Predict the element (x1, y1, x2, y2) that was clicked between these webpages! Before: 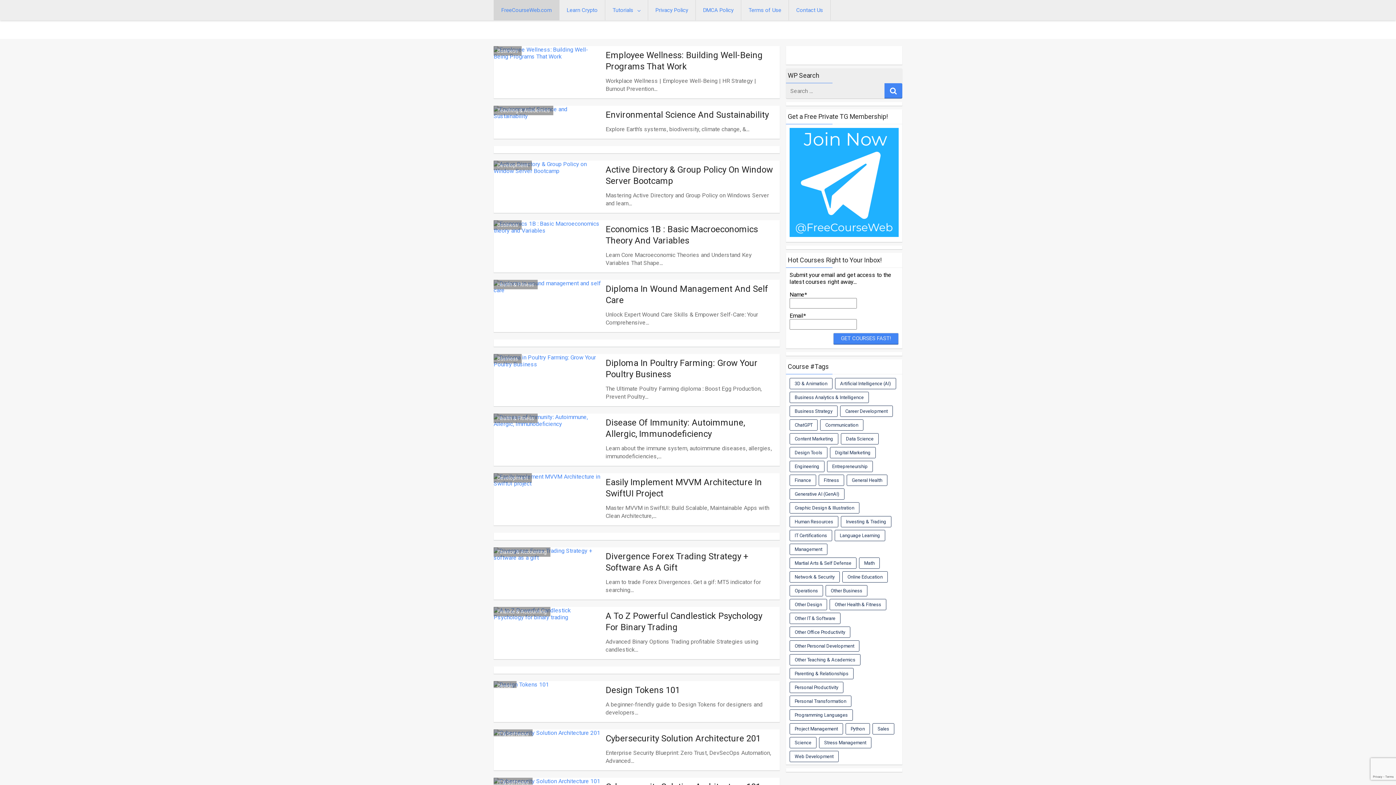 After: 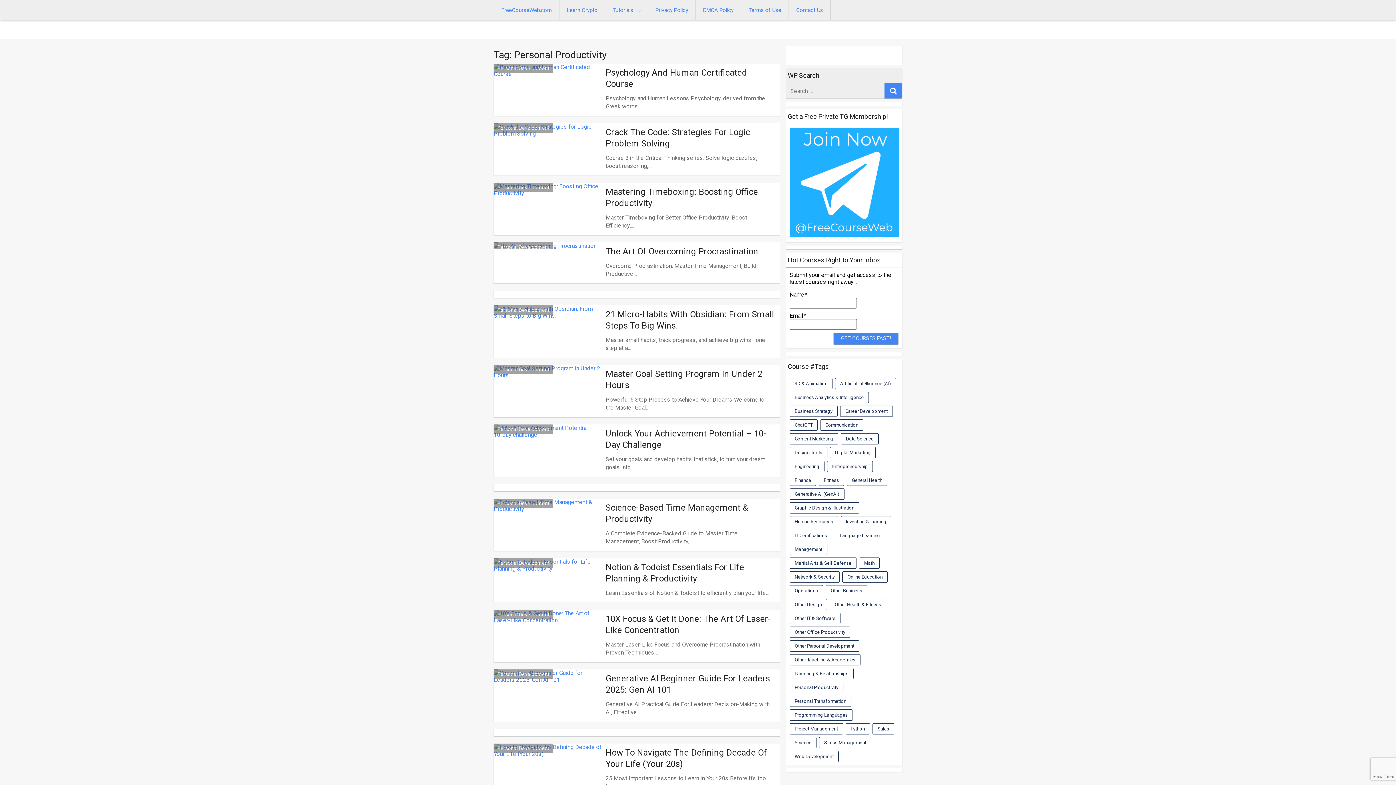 Action: label: Personal Productivity (14 items) bbox: (789, 682, 843, 693)